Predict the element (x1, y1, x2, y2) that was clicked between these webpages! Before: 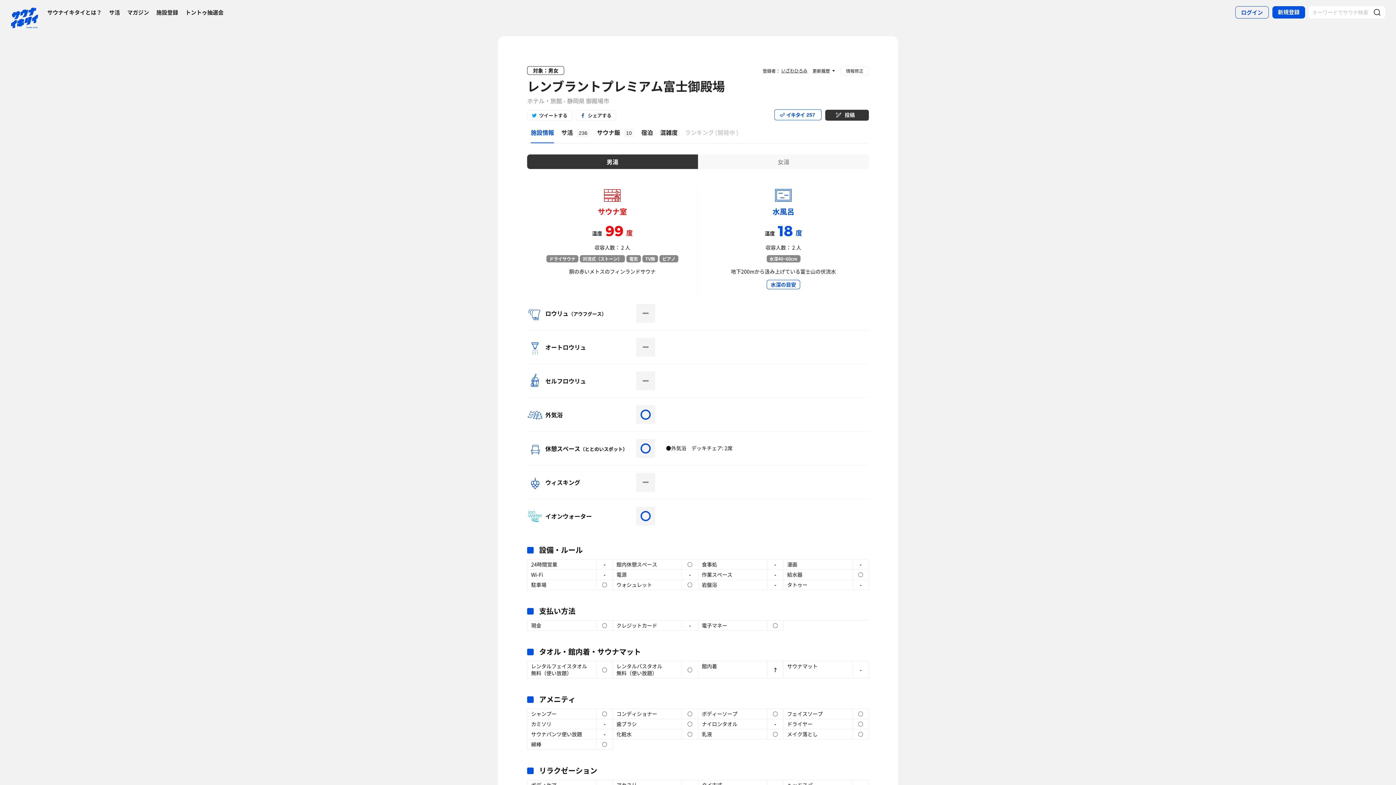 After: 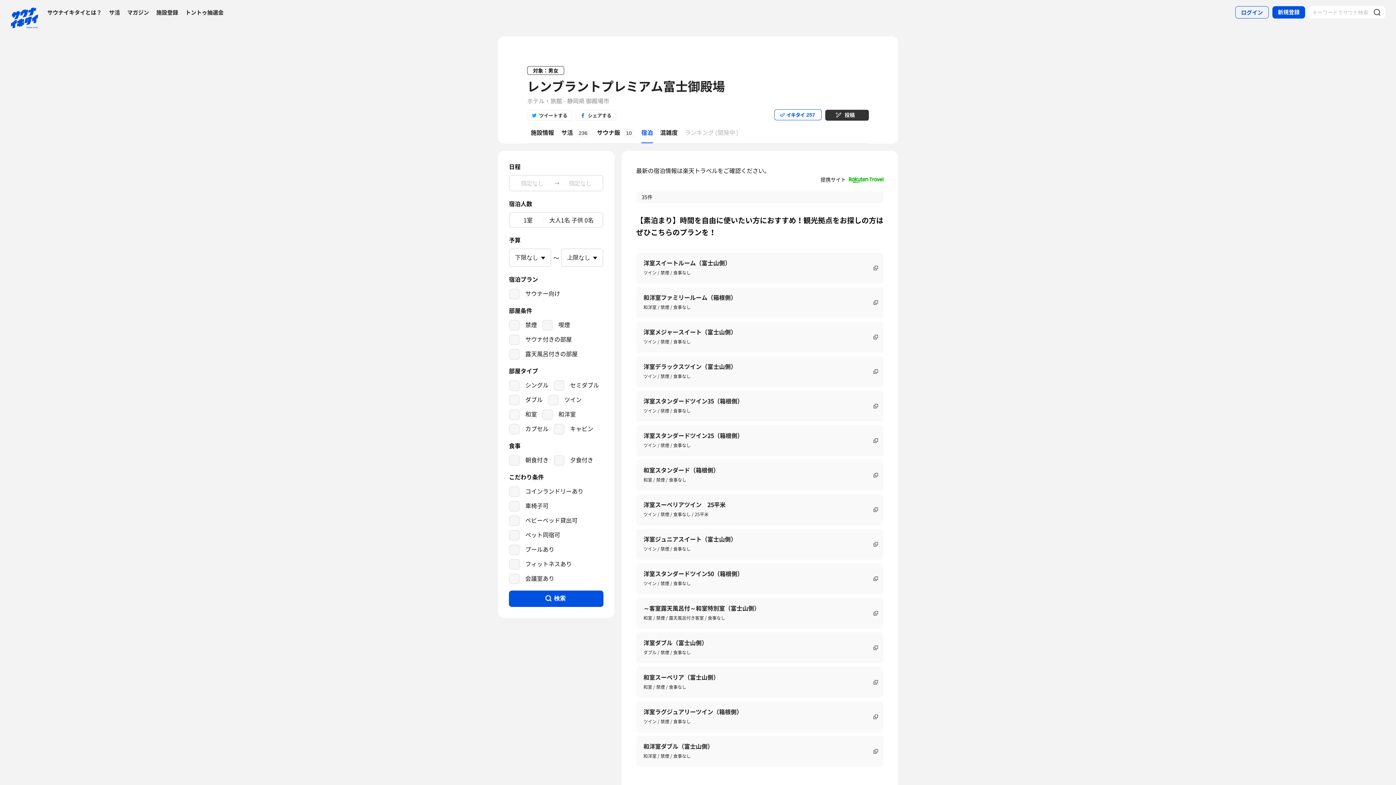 Action: label: 宿泊 bbox: (637, 121, 656, 143)